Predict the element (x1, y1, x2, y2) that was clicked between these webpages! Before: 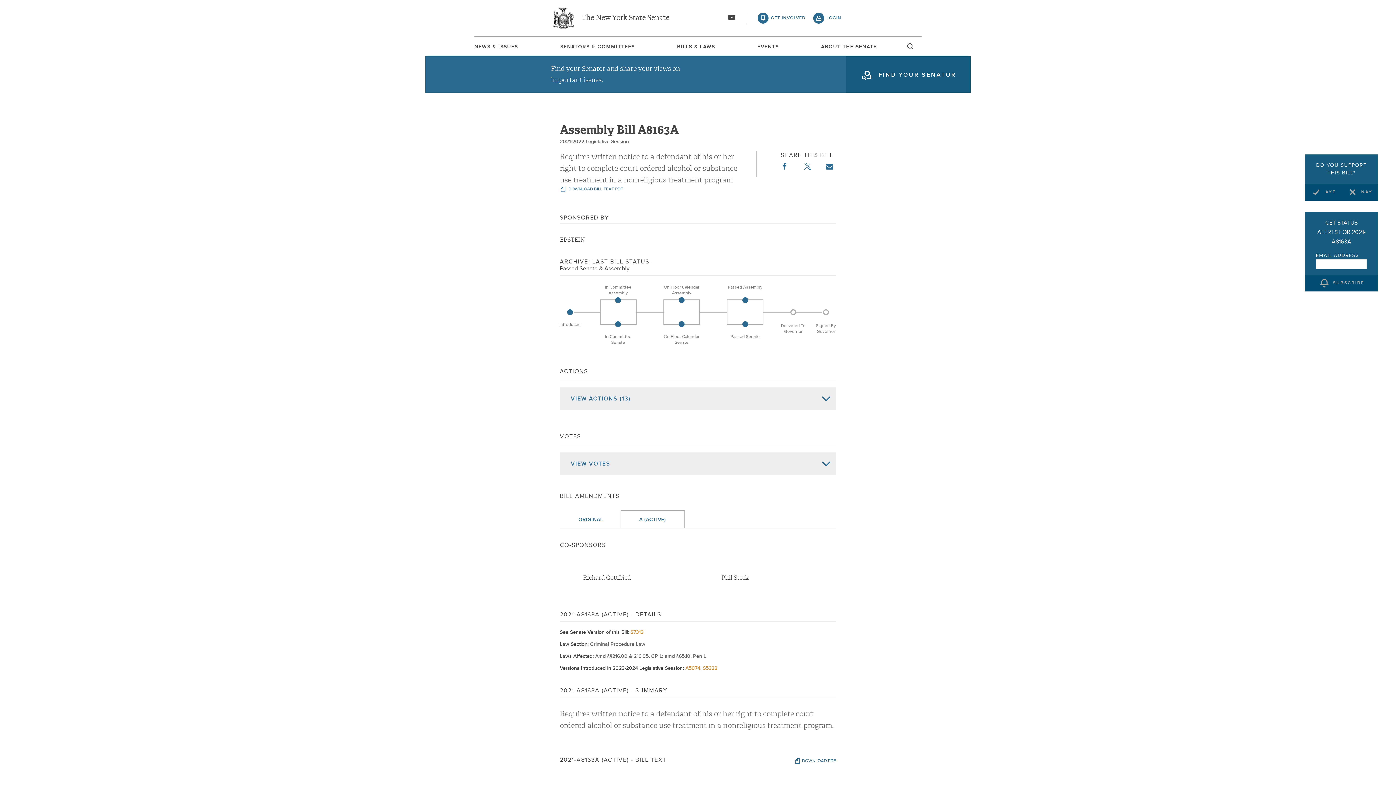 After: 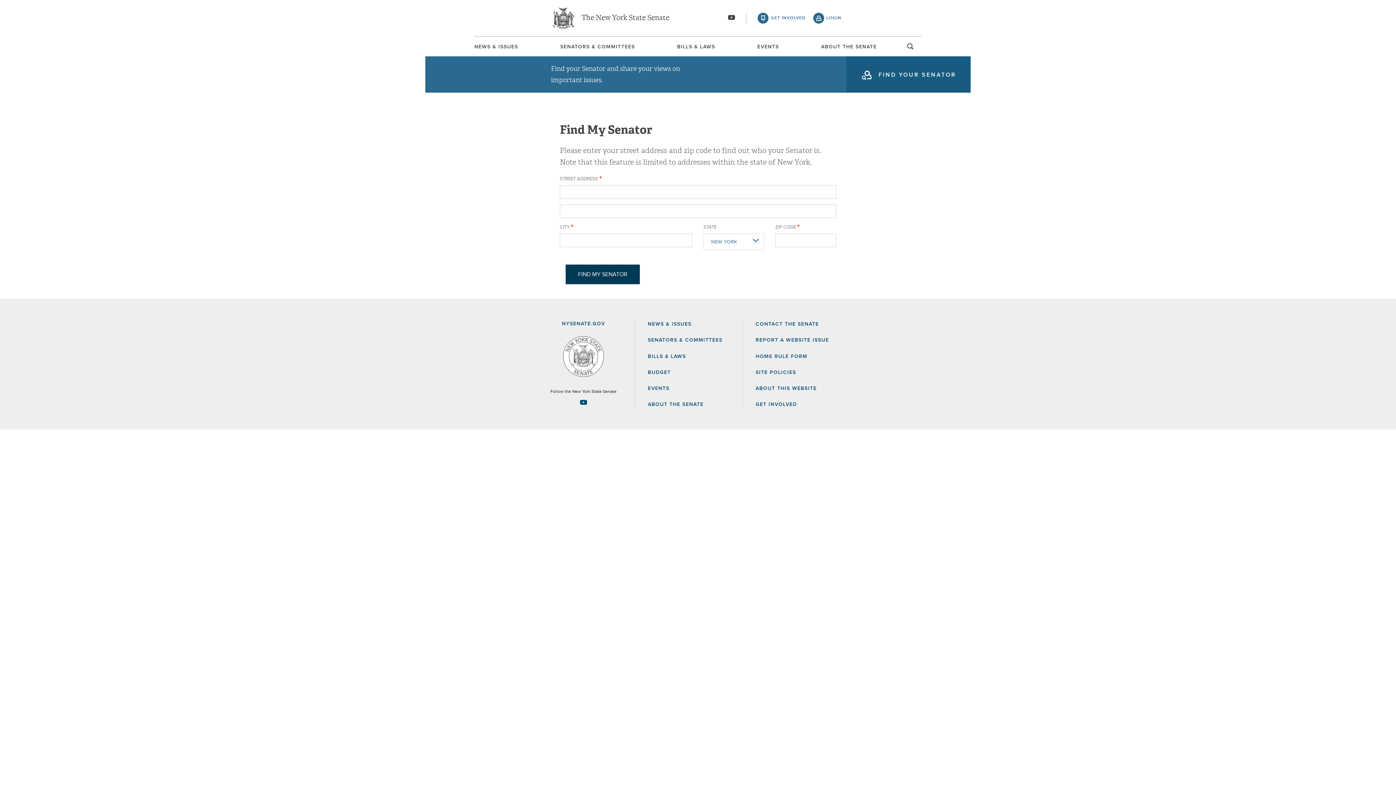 Action: bbox: (846, 56, 970, 92) label:  FIND YOUR SENATOR